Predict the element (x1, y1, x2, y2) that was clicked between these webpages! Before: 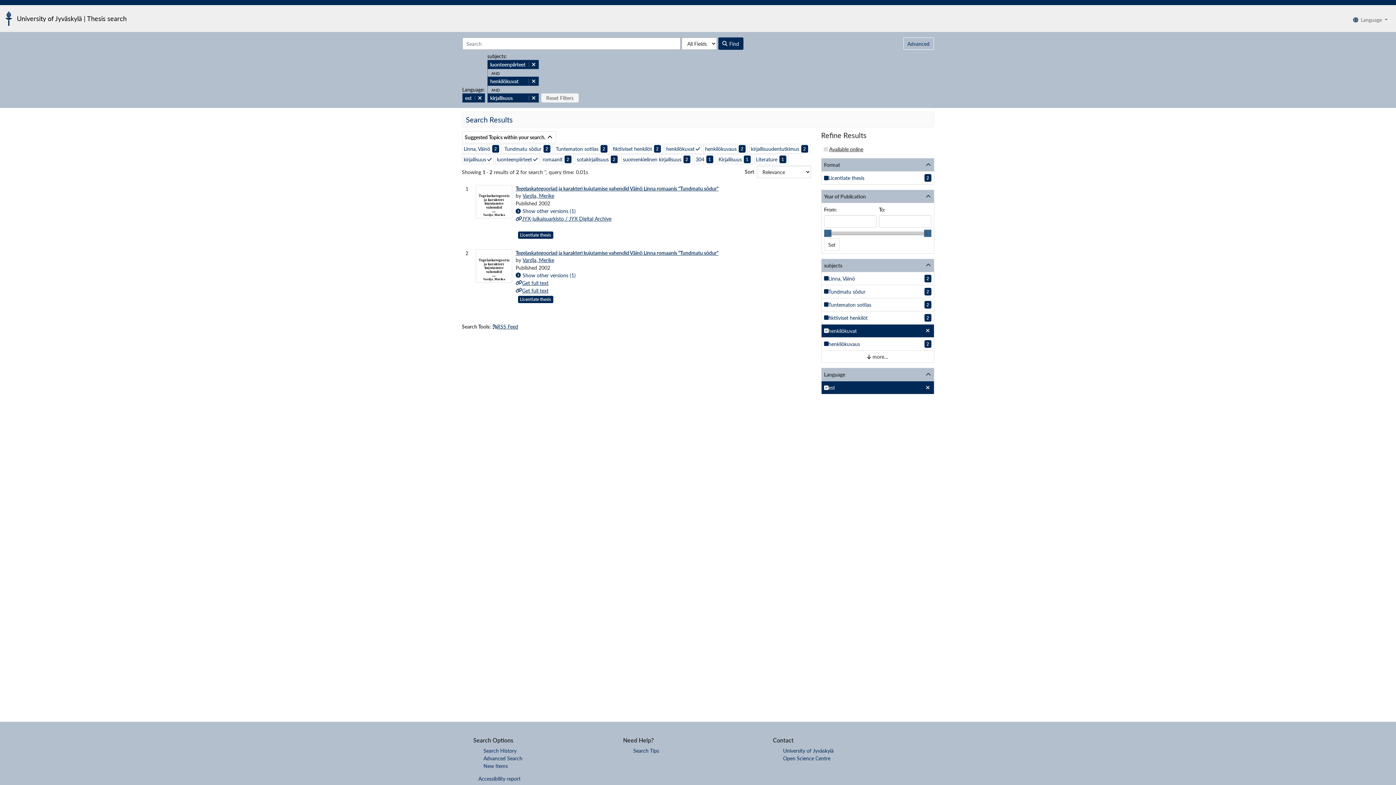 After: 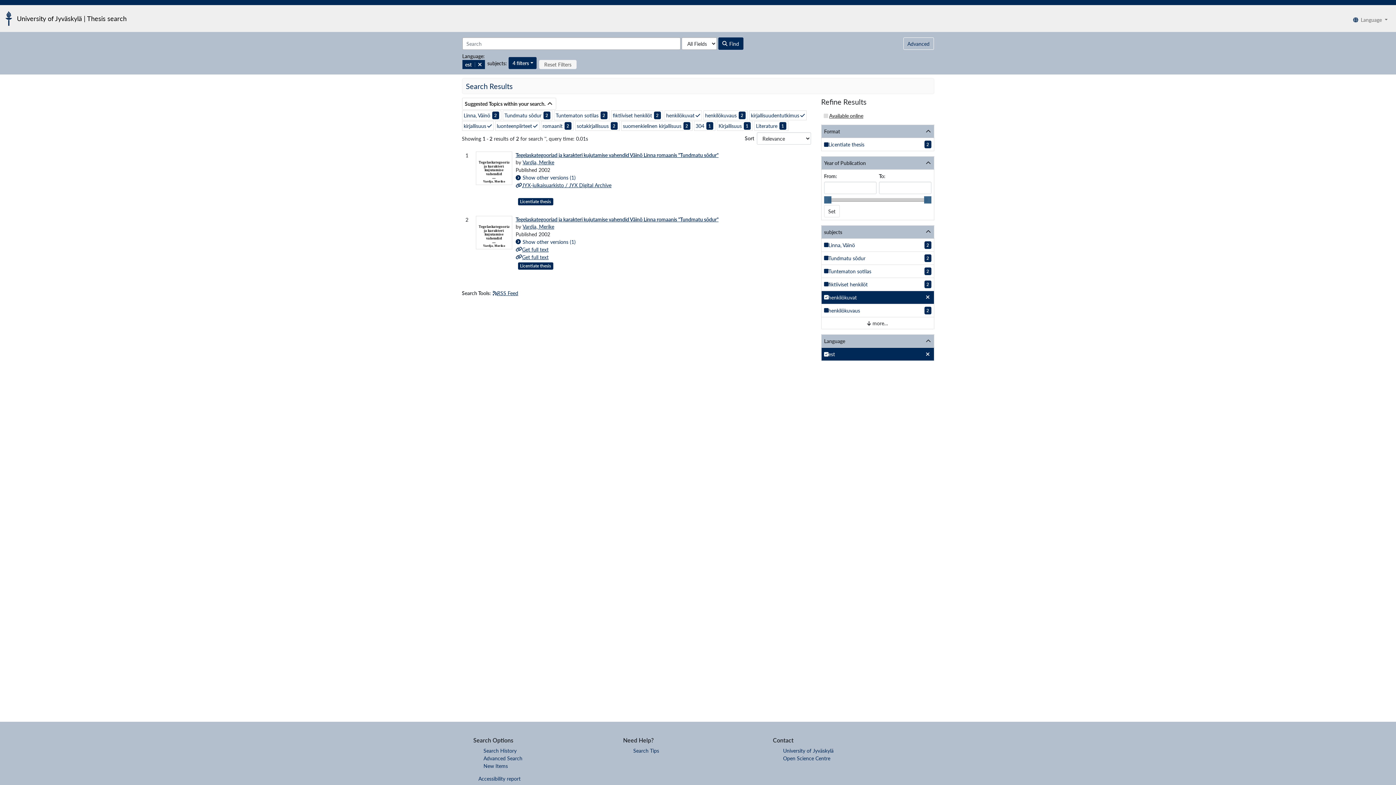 Action: label: kirjallisuudentutkimus
2 bbox: (749, 144, 810, 153)